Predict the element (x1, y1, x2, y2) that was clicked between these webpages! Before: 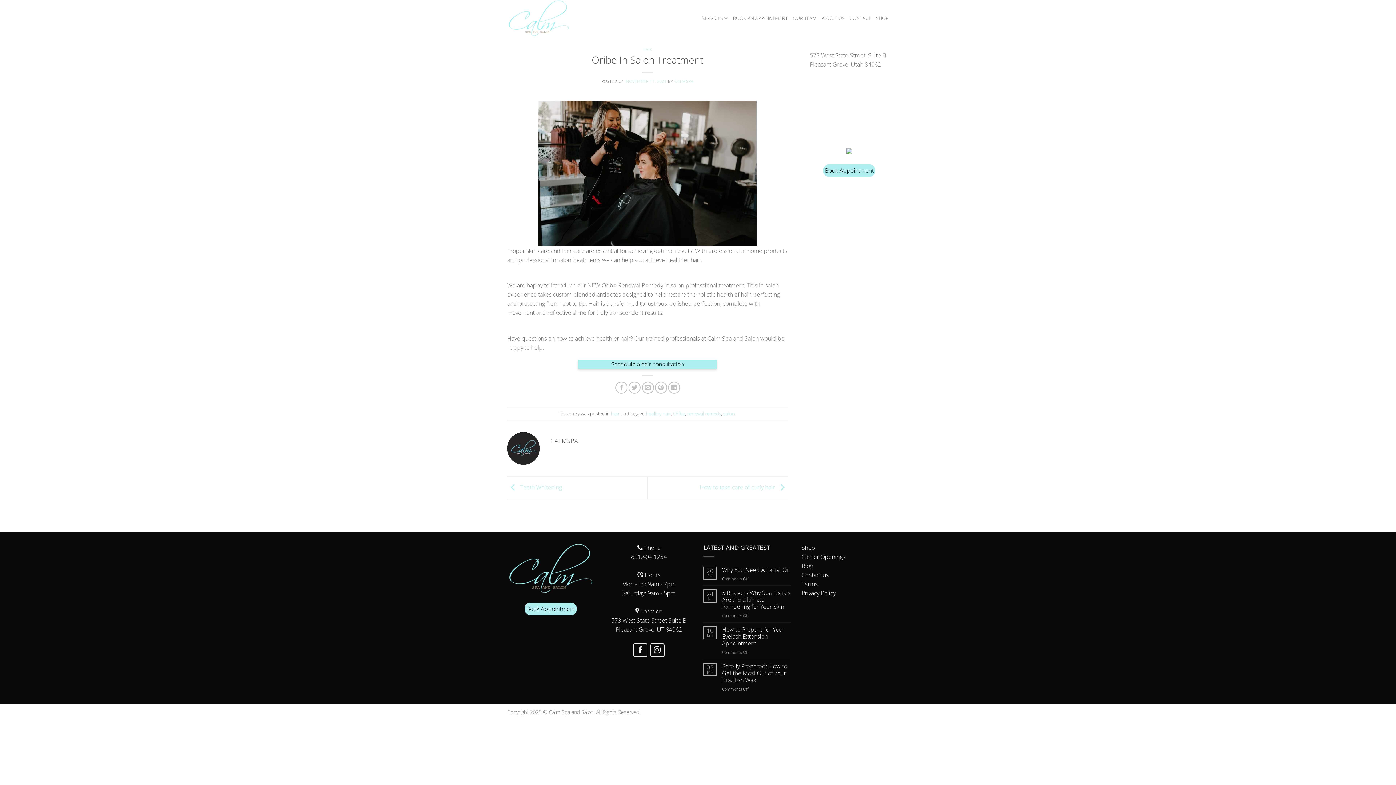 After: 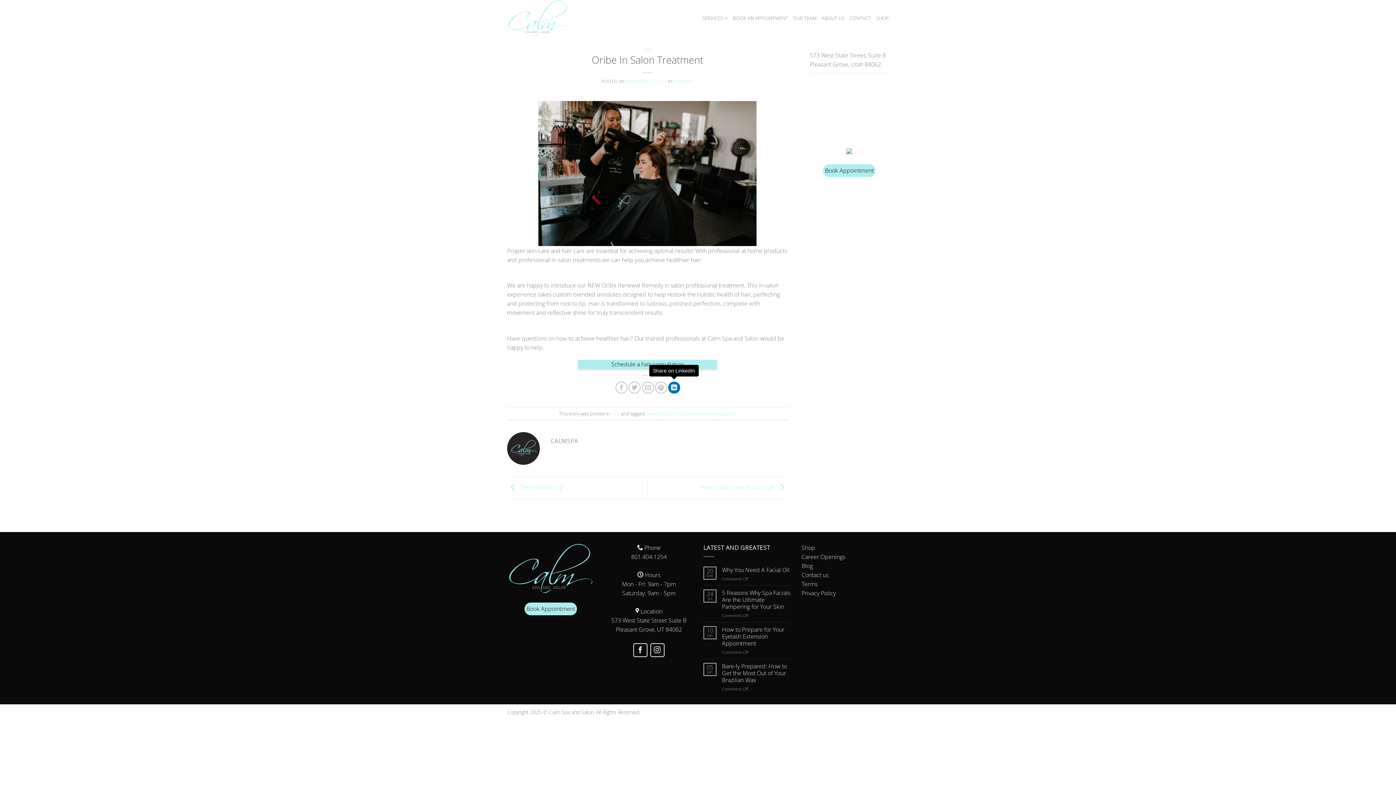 Action: label: Share on LinkedIn bbox: (668, 381, 680, 393)